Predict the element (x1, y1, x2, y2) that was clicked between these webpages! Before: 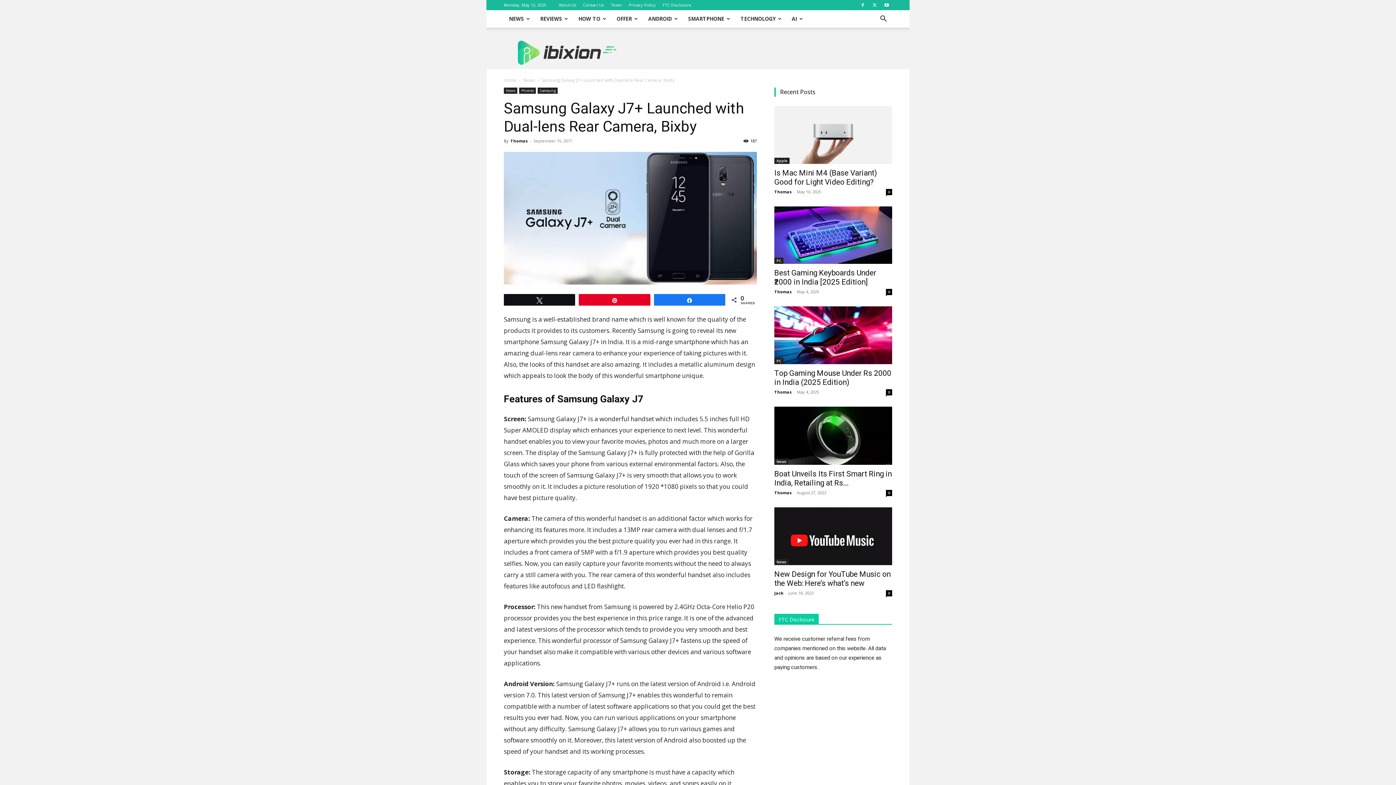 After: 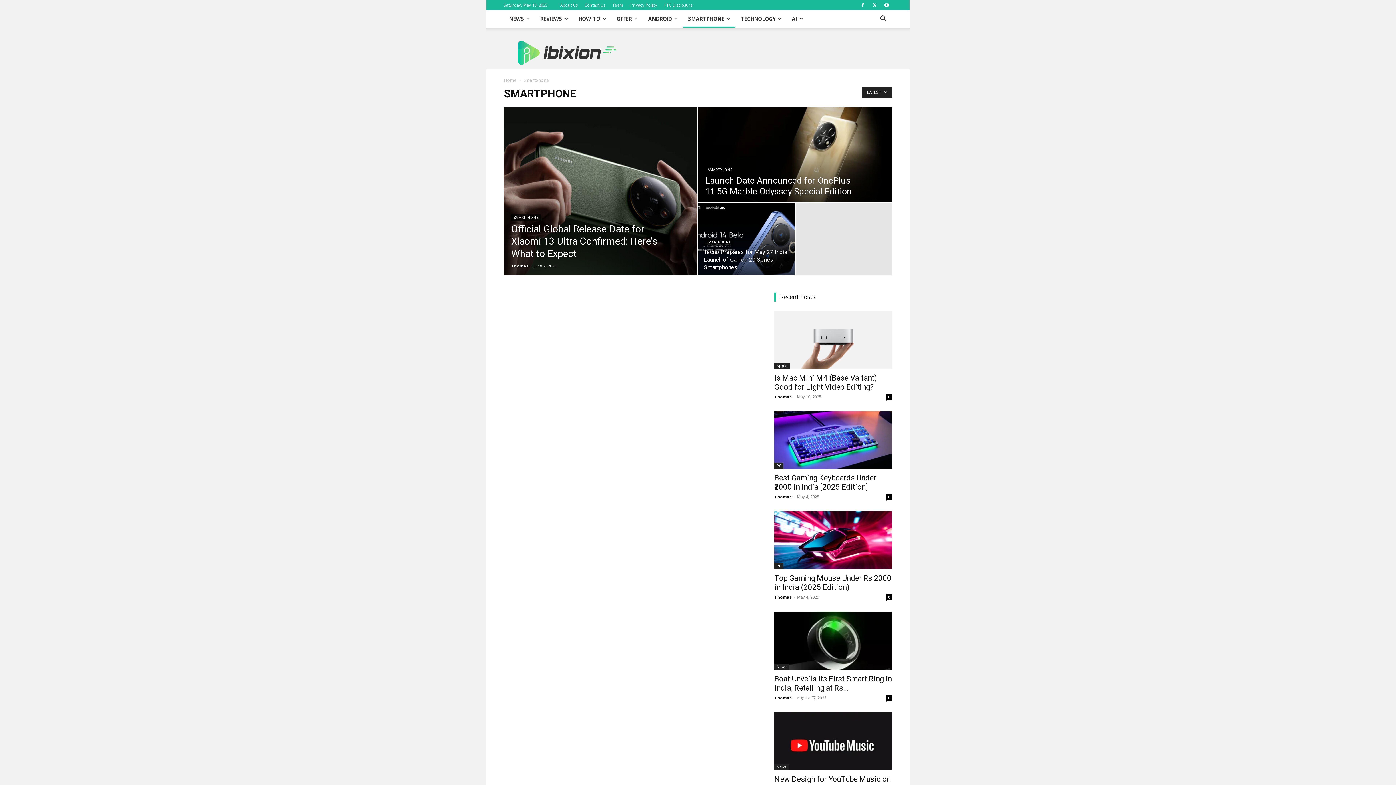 Action: bbox: (683, 10, 735, 27) label: SMARTPHONE